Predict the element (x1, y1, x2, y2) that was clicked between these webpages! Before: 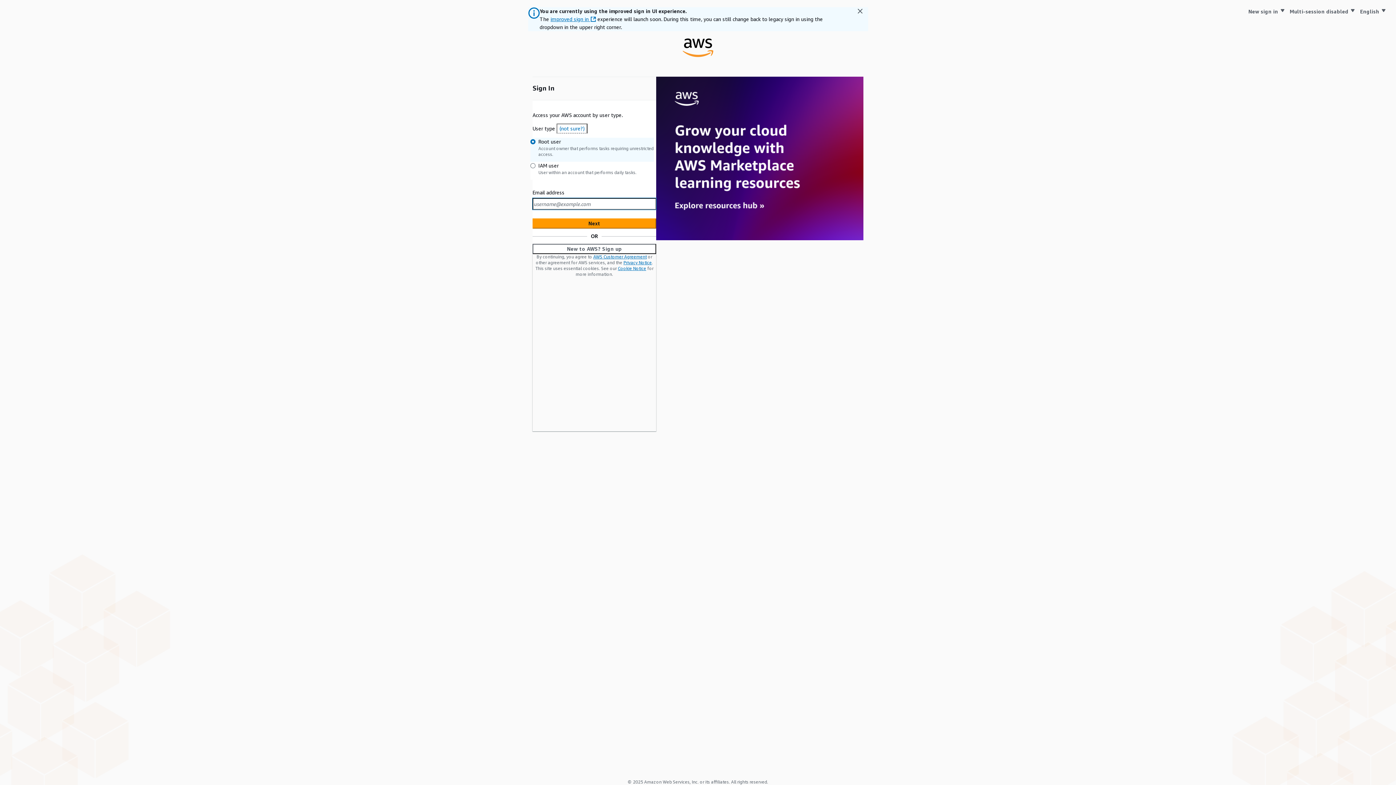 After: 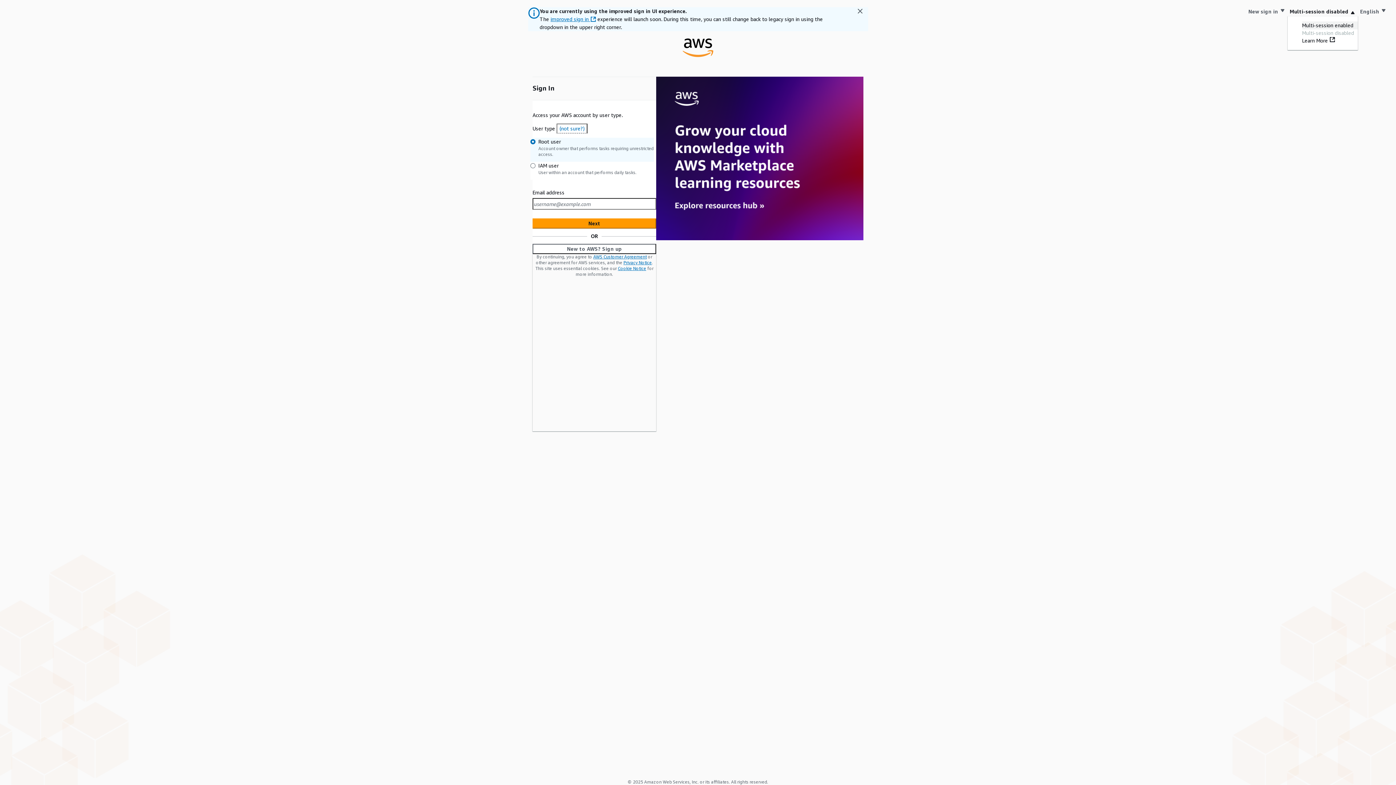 Action: label: Multi-session disabled bbox: (1287, 7, 1358, 16)